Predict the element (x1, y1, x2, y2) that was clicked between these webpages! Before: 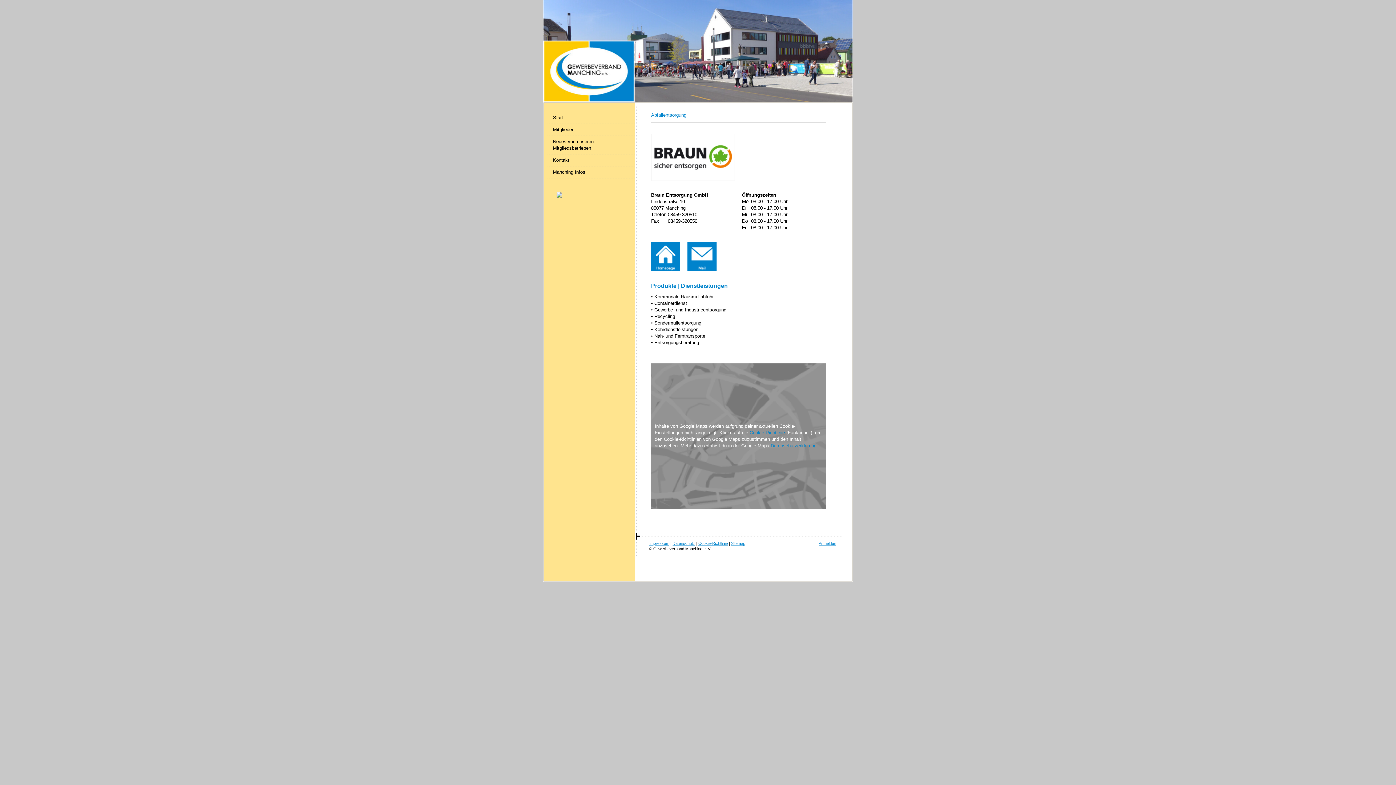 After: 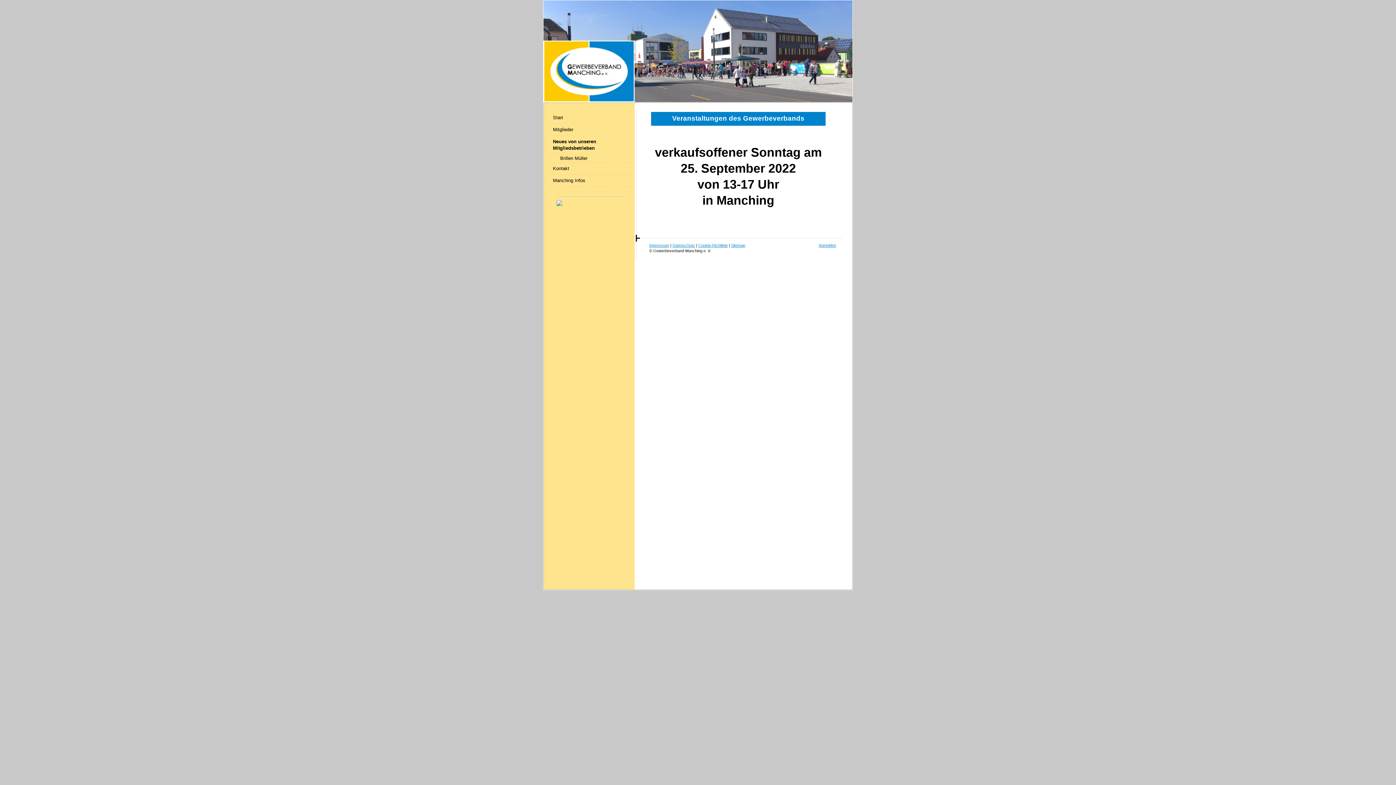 Action: bbox: (547, 136, 634, 154) label: Neues von unseren Mitgliedsbetrieben